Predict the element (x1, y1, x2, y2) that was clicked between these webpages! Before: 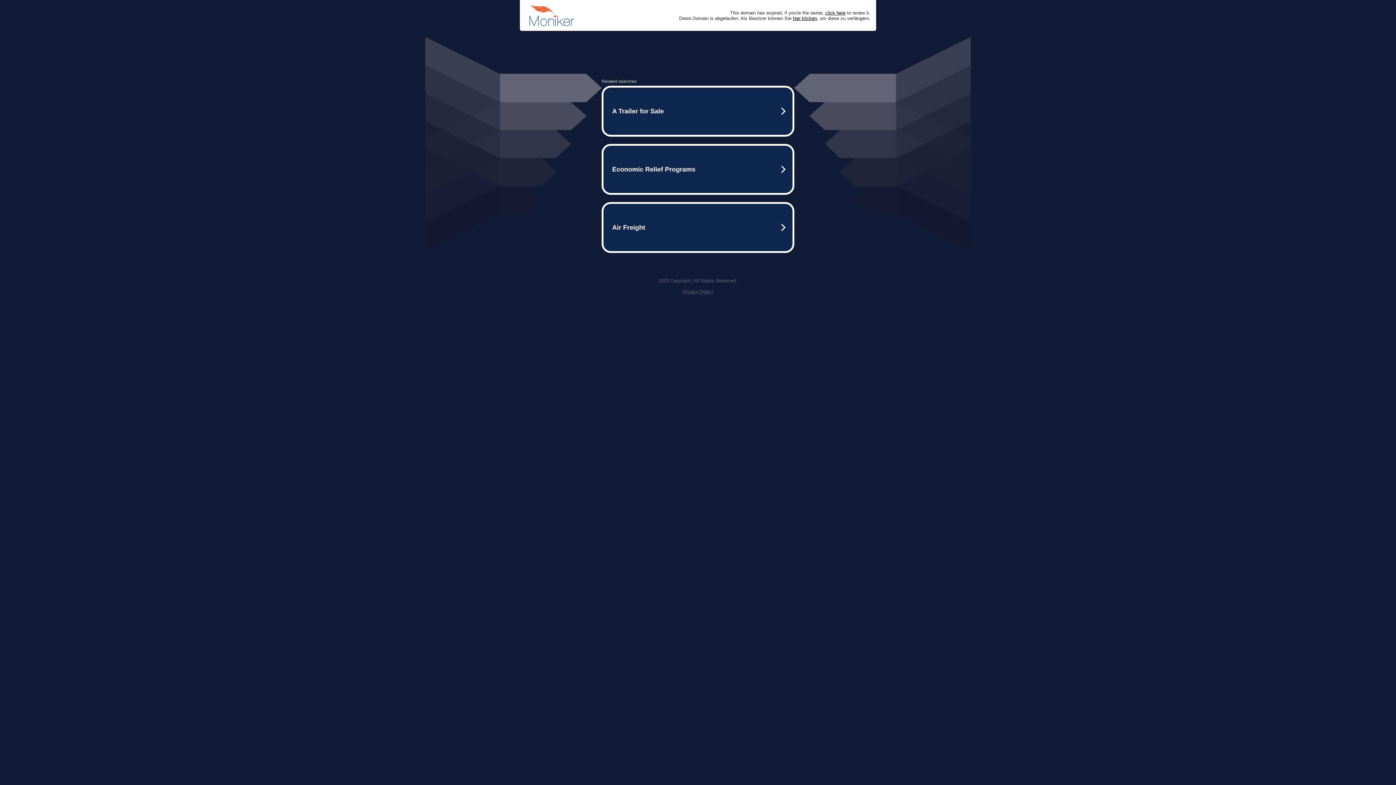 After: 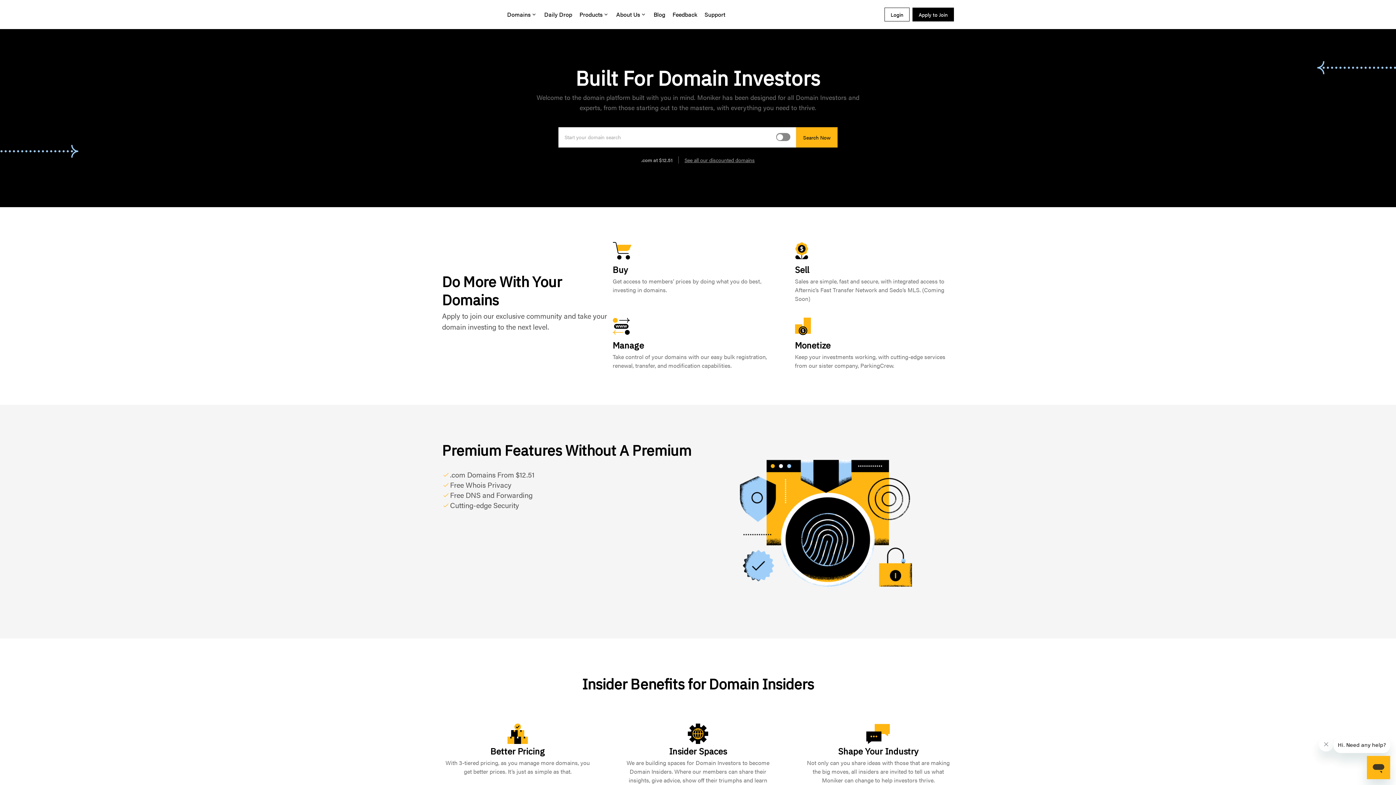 Action: label: hier klicken bbox: (793, 15, 817, 20)